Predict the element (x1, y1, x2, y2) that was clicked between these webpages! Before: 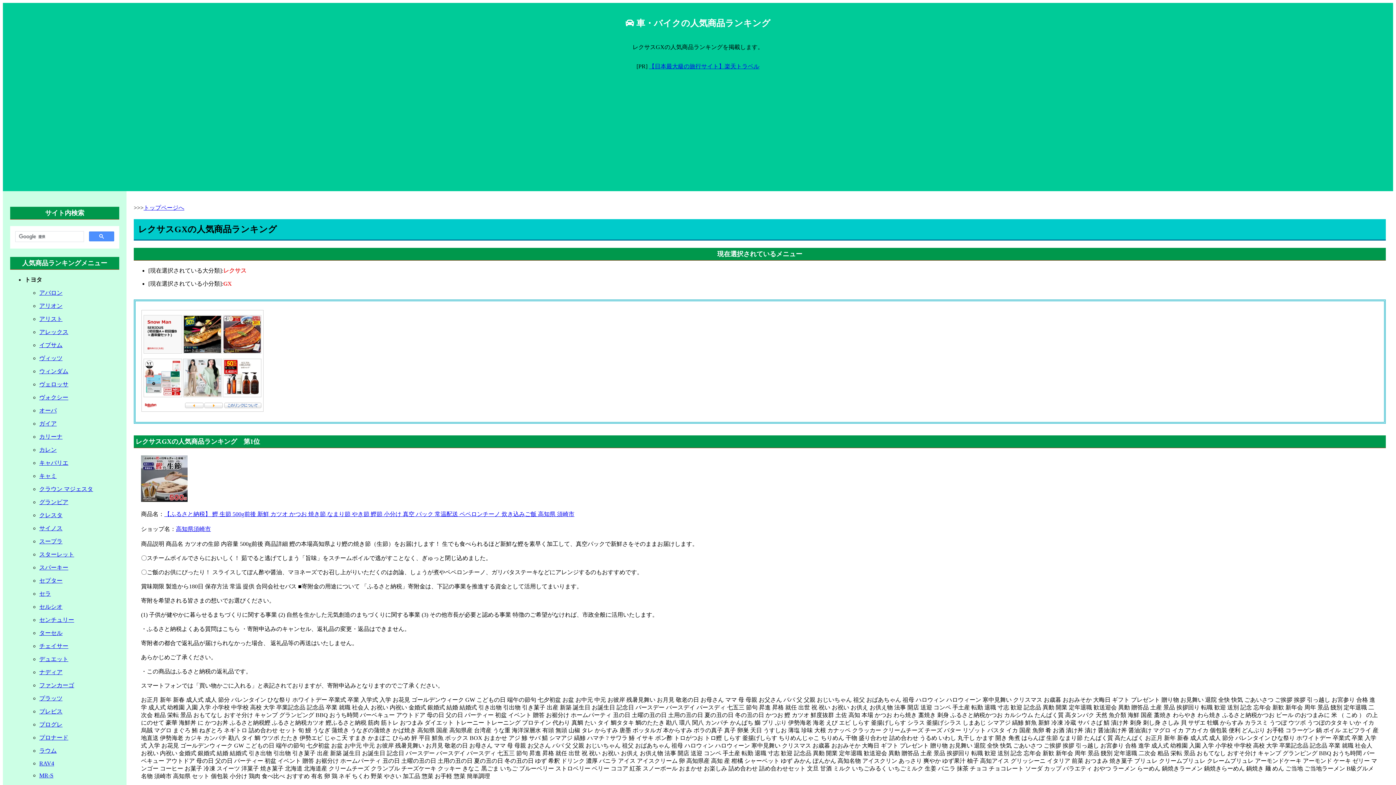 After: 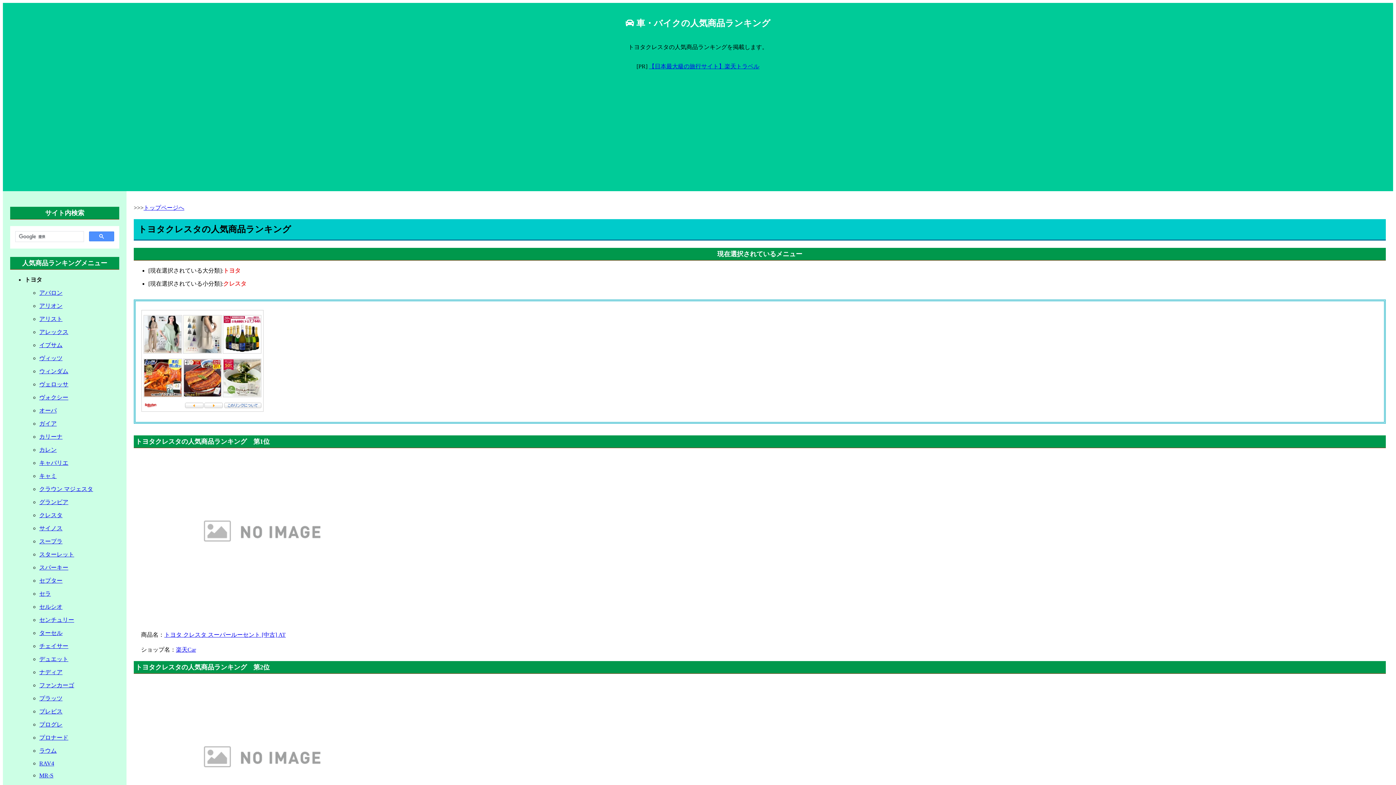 Action: bbox: (39, 512, 62, 518) label: クレスタ